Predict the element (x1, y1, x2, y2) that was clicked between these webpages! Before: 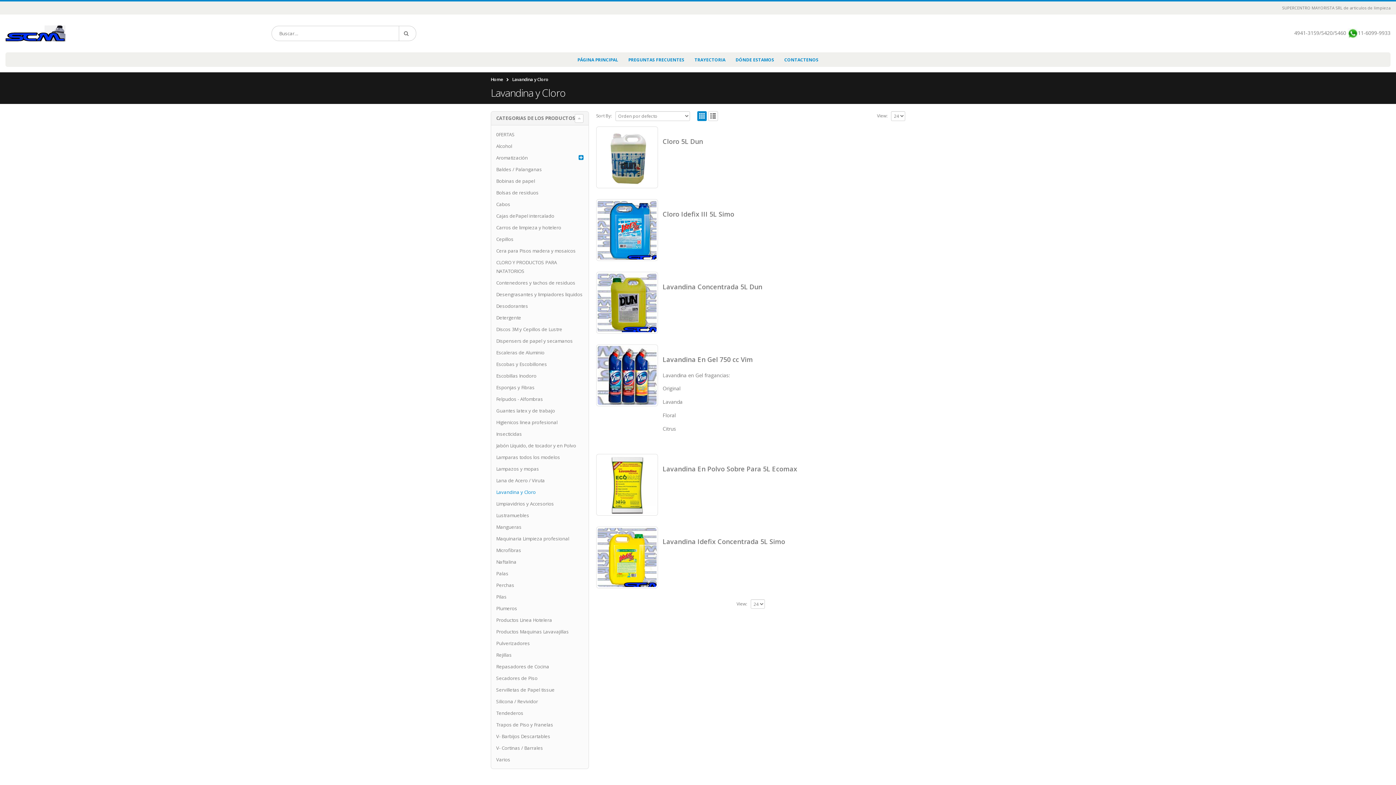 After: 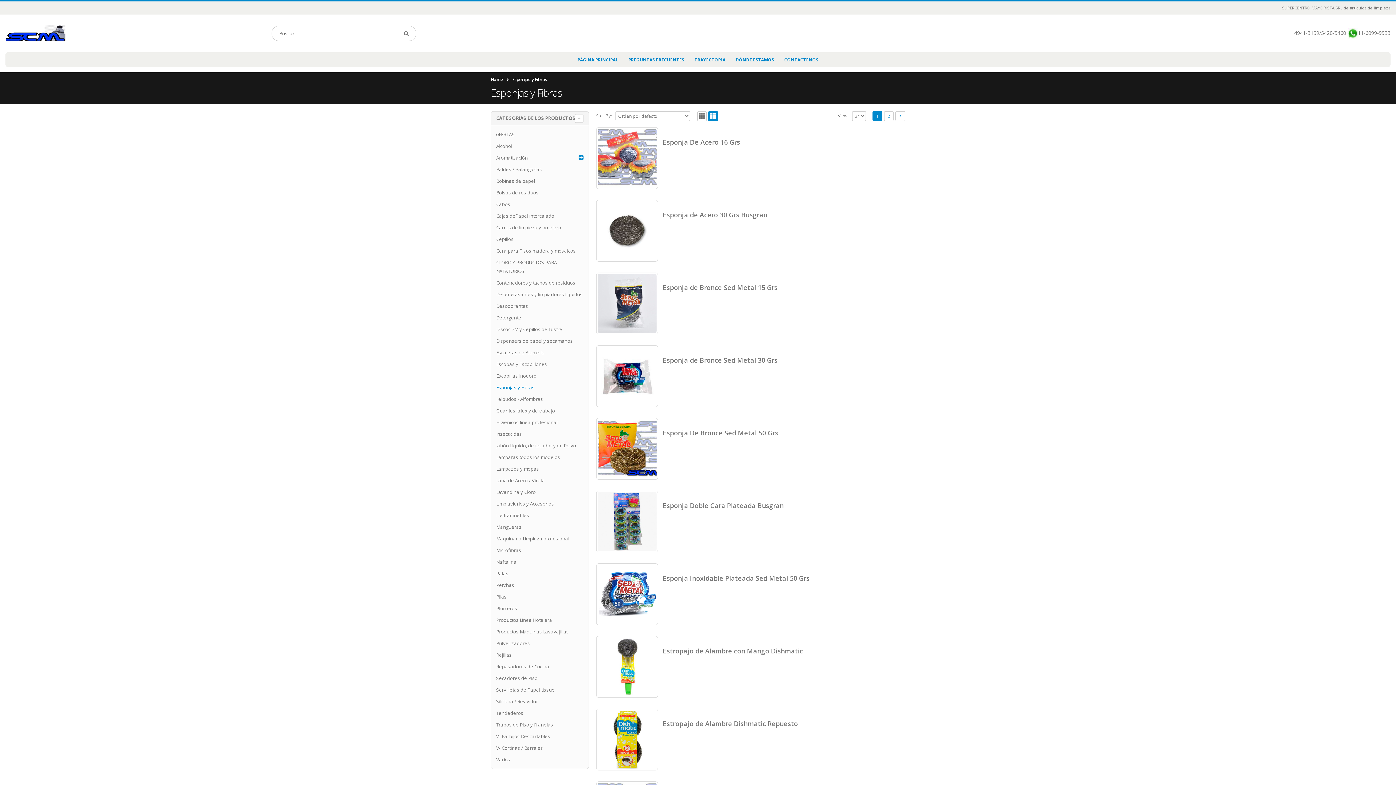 Action: label: Esponjas y Fibras bbox: (496, 381, 534, 393)